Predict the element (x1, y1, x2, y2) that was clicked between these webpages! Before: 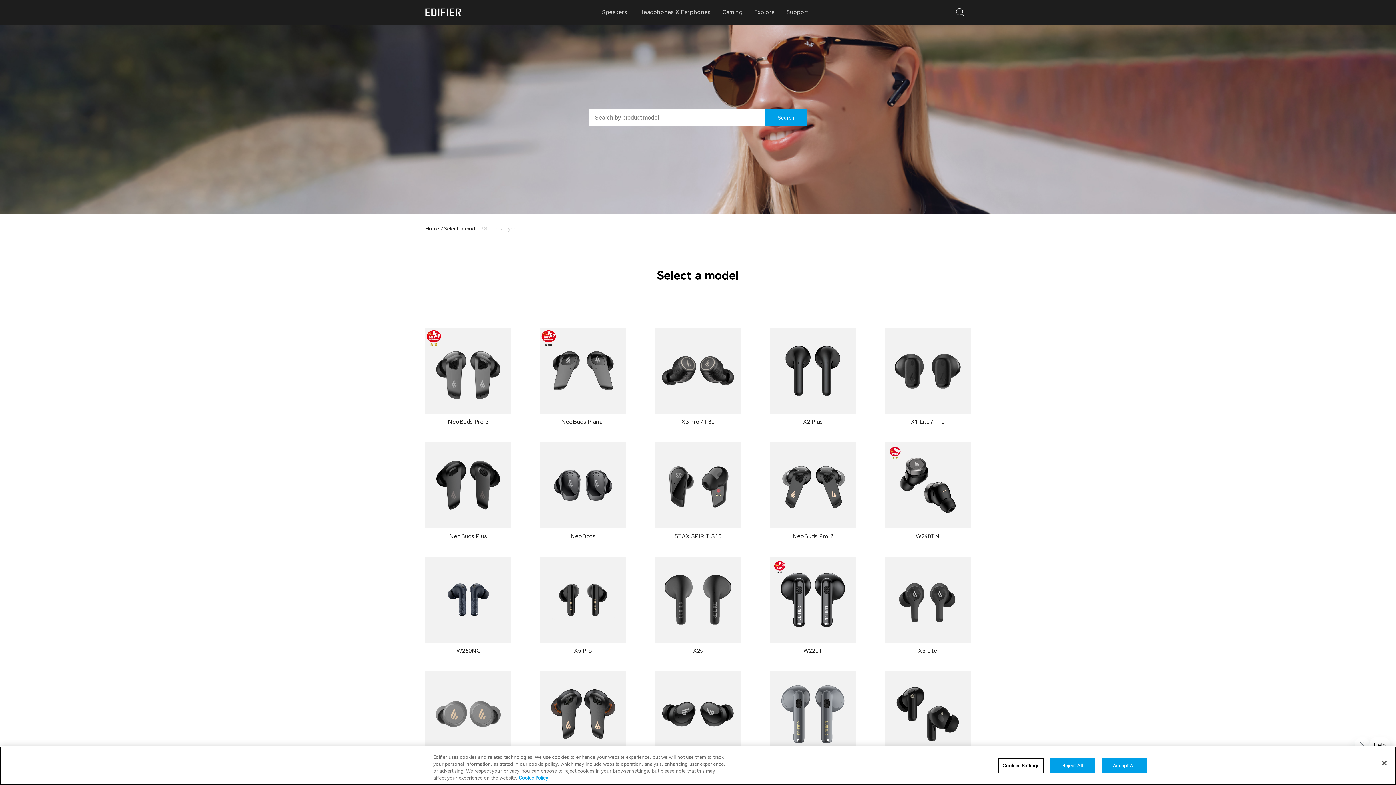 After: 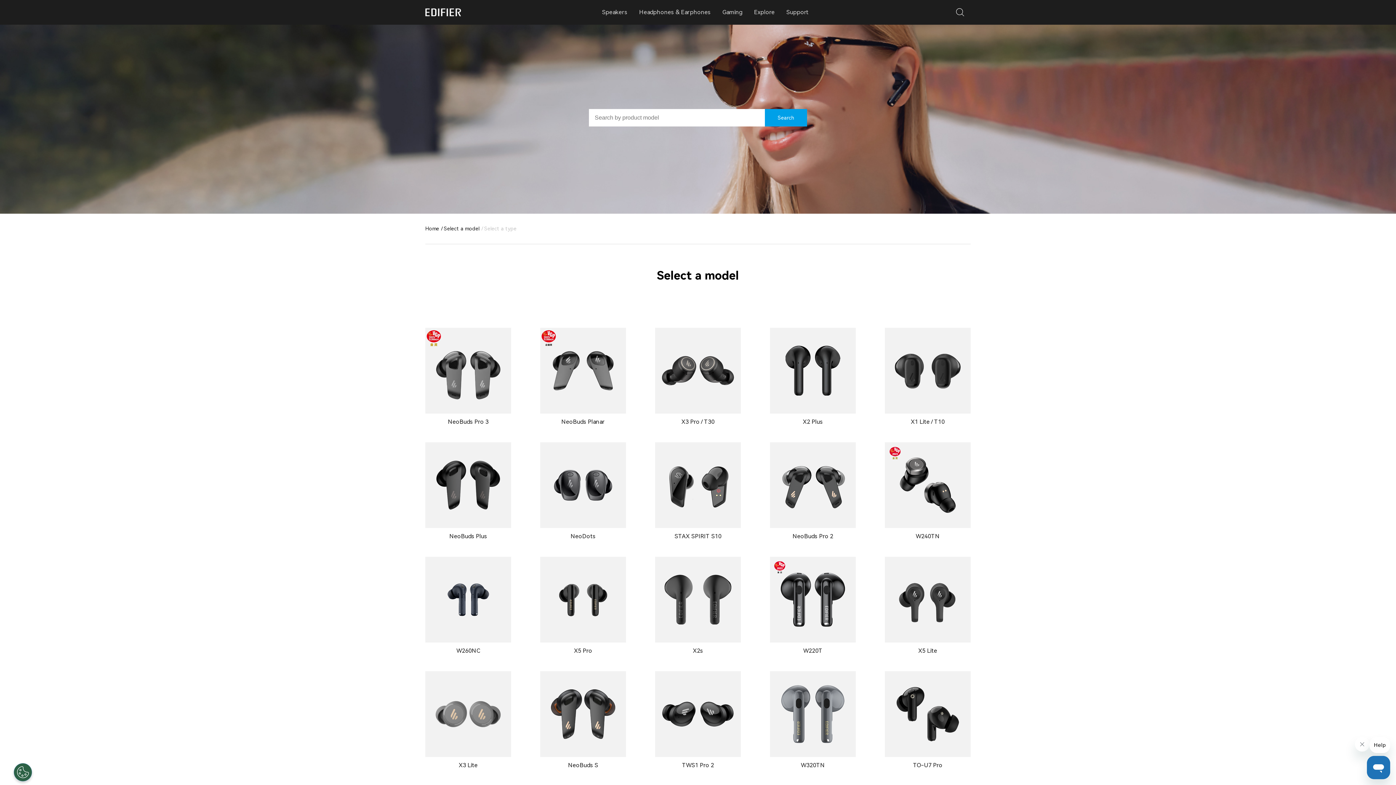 Action: label: Close bbox: (1376, 755, 1392, 771)